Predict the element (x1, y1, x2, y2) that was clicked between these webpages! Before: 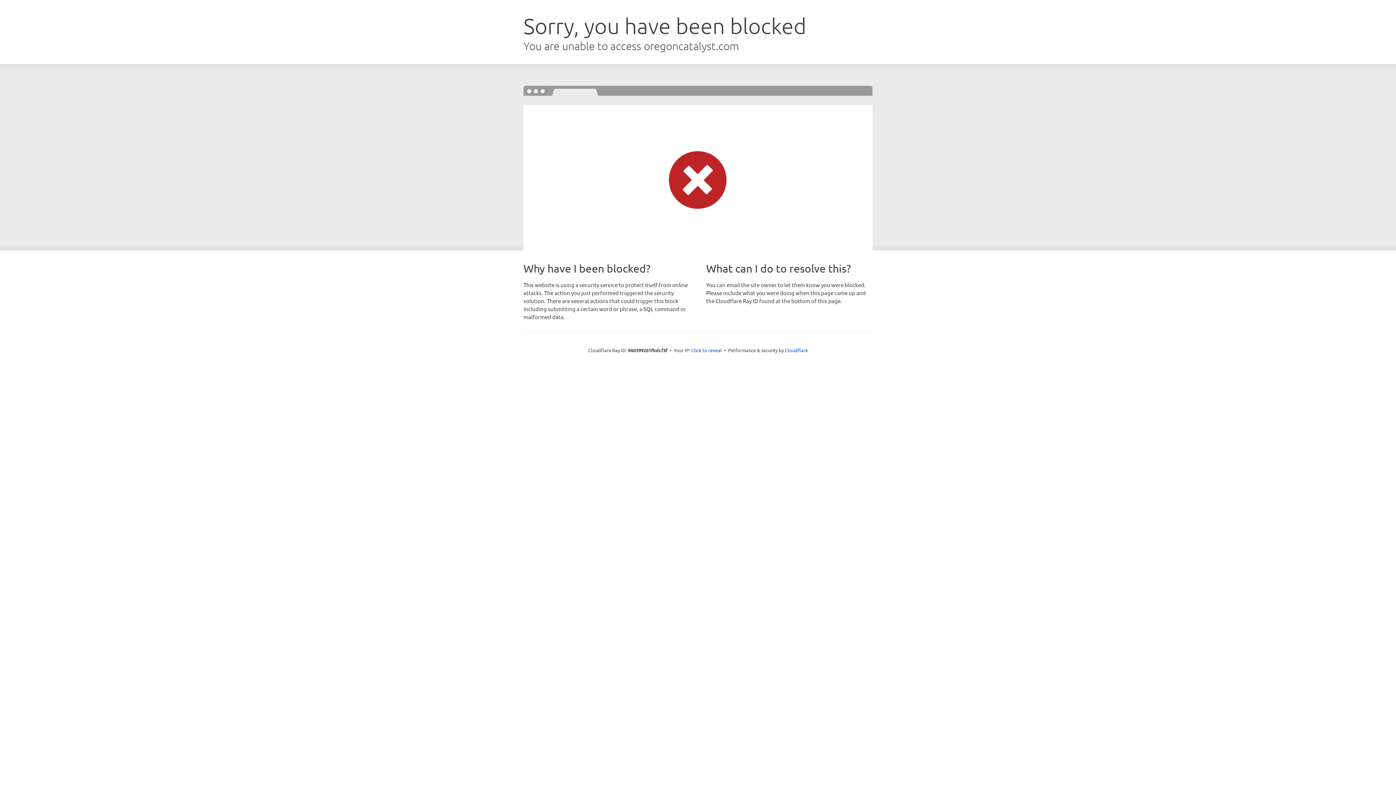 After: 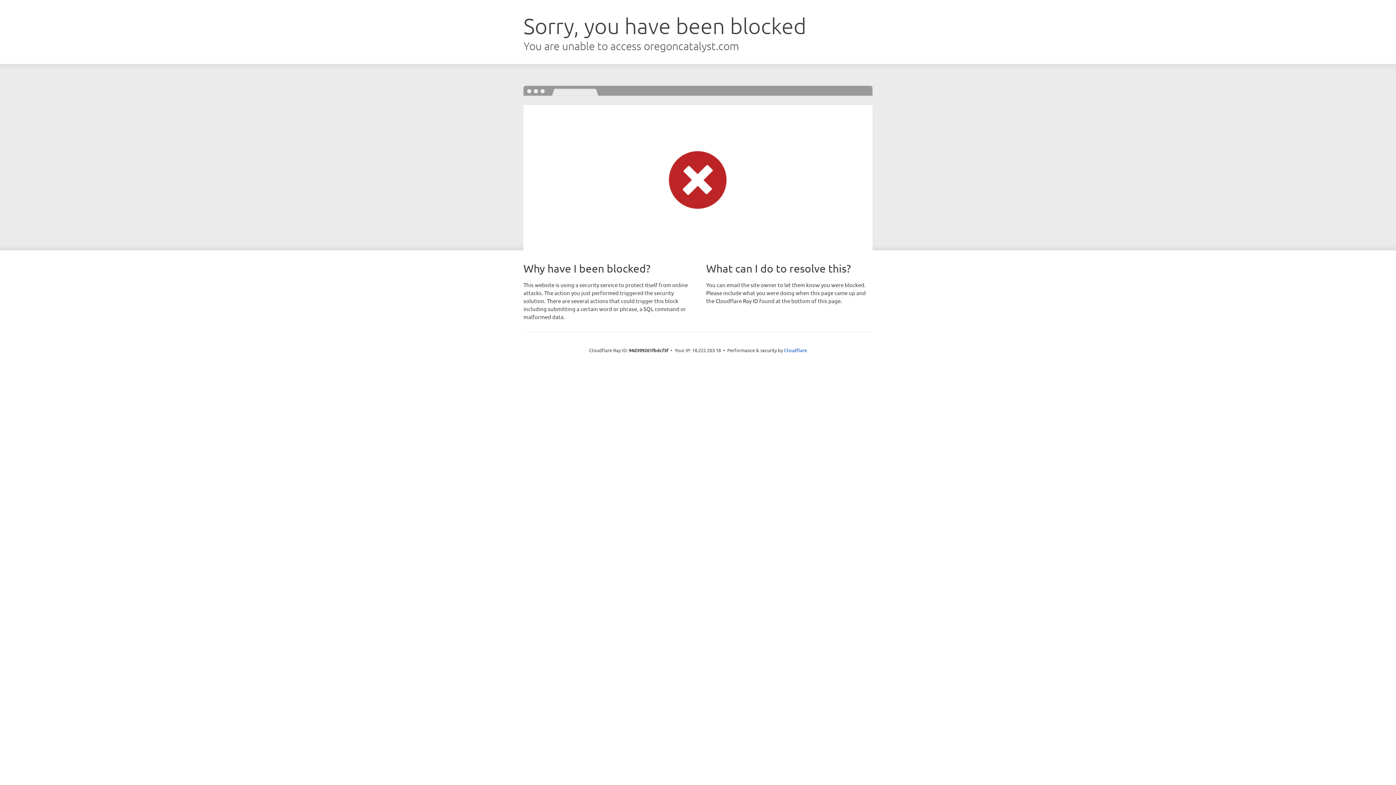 Action: label: Click to reveal bbox: (691, 346, 722, 353)